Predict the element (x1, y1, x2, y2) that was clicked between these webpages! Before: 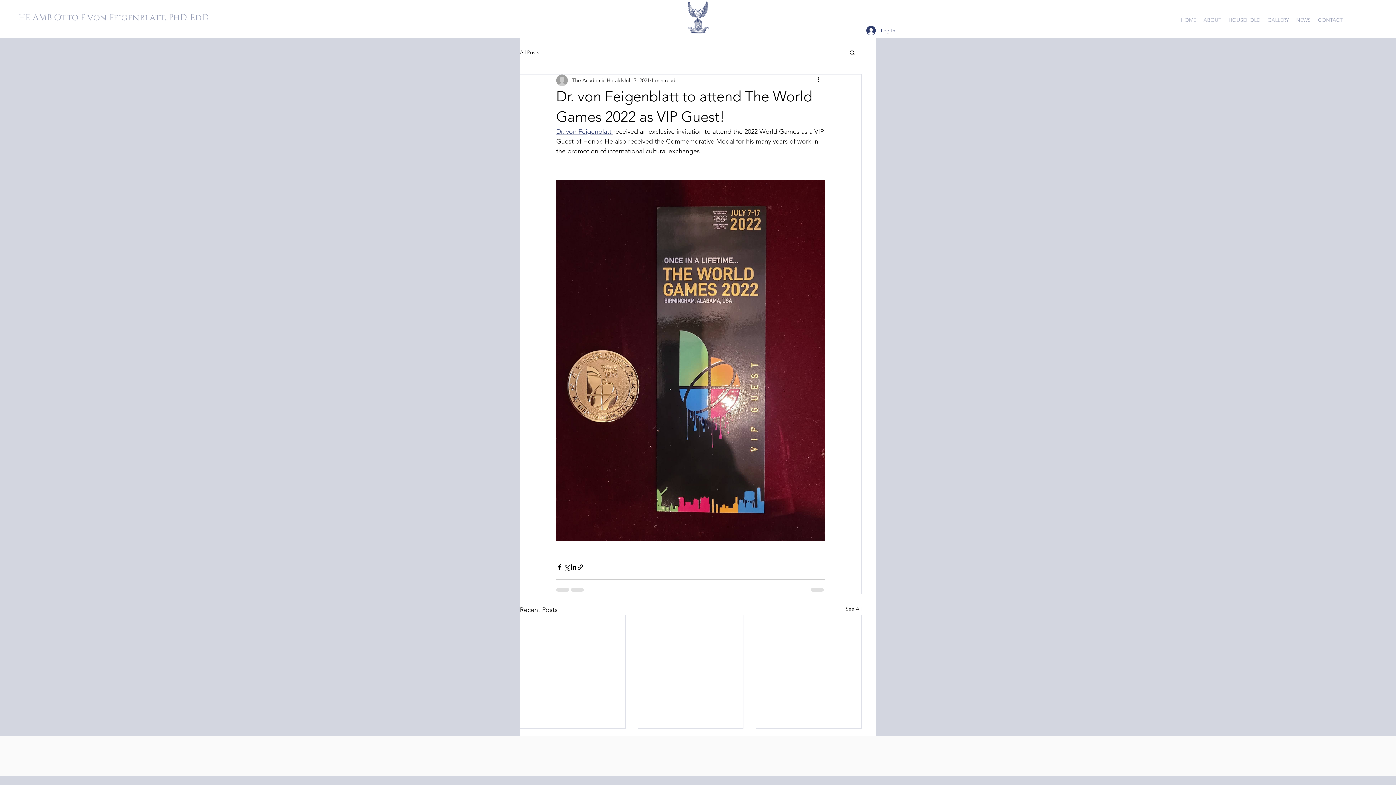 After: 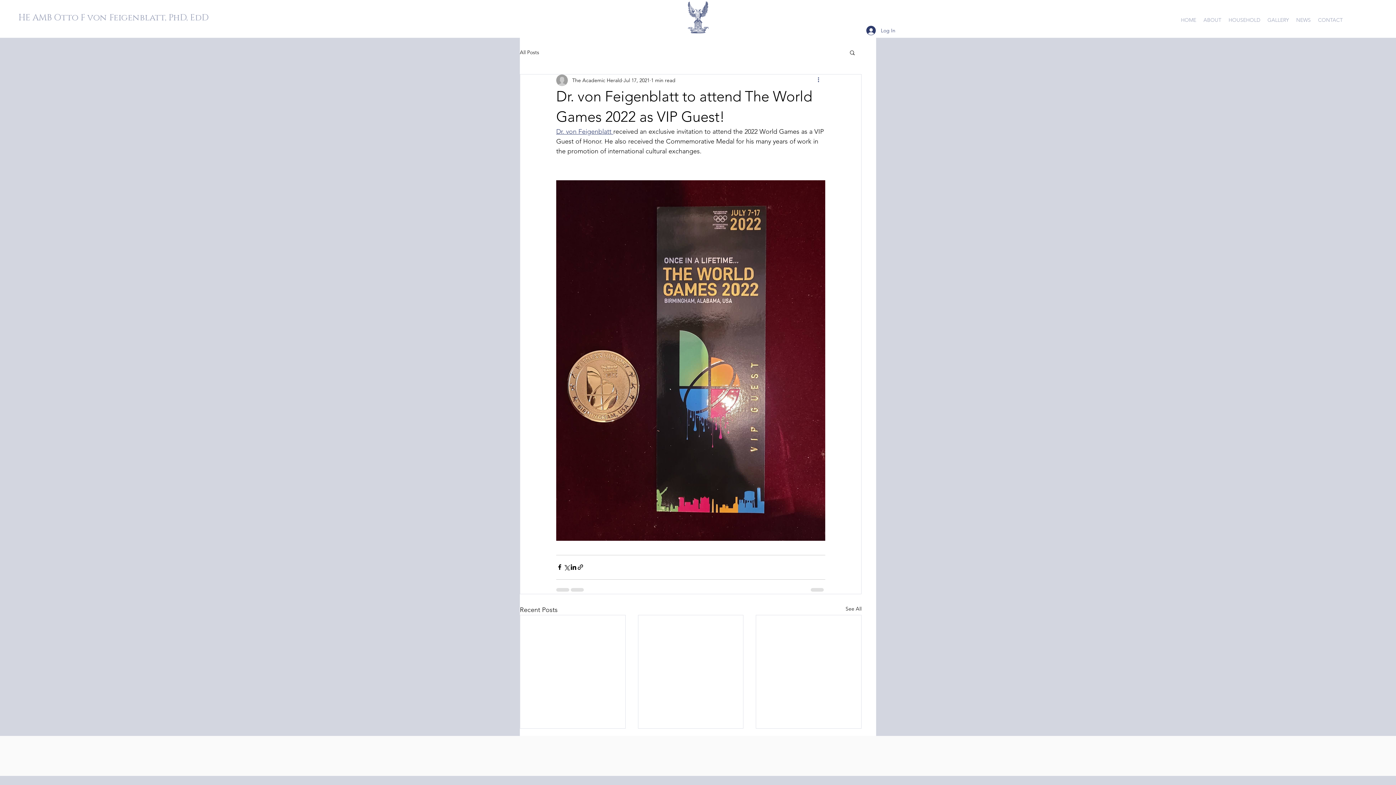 Action: bbox: (816, 76, 825, 84) label: More actions